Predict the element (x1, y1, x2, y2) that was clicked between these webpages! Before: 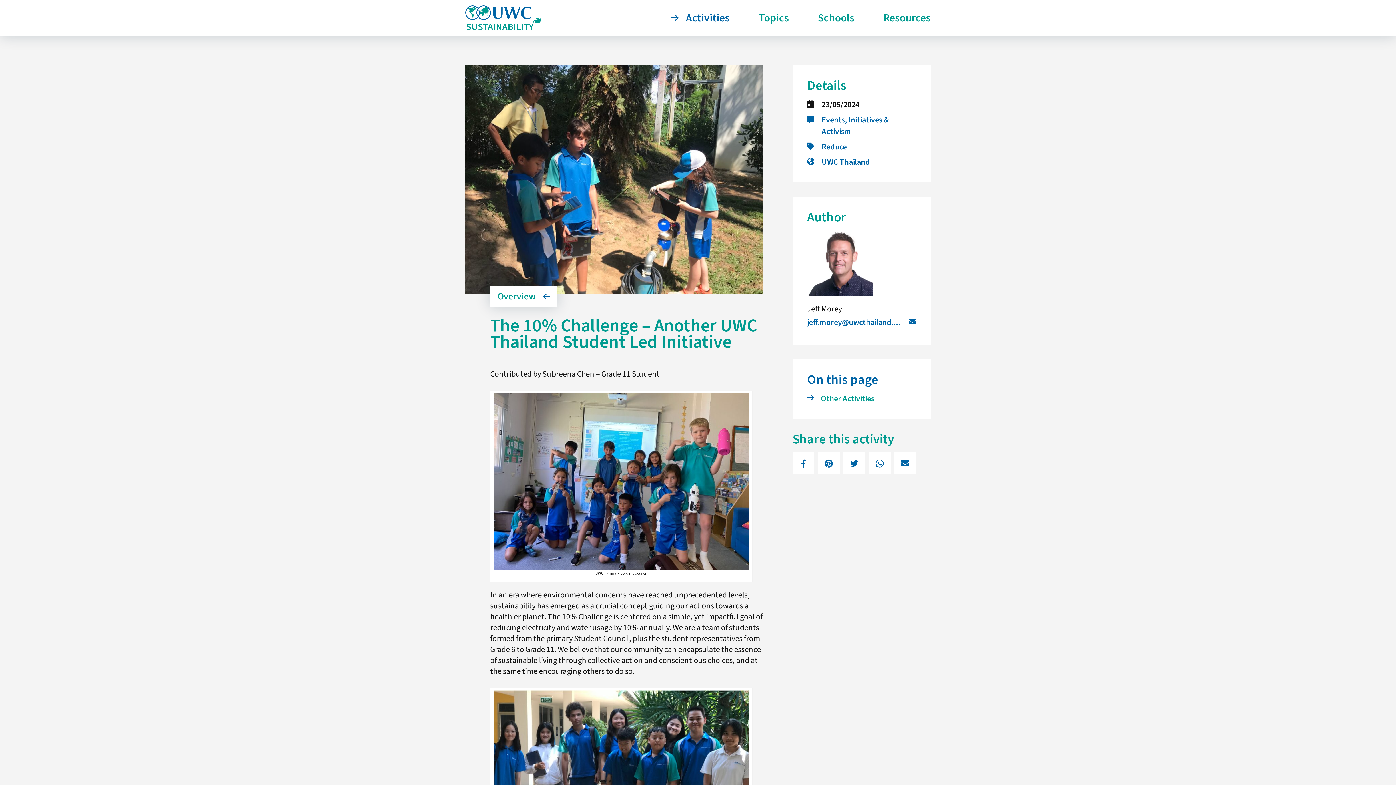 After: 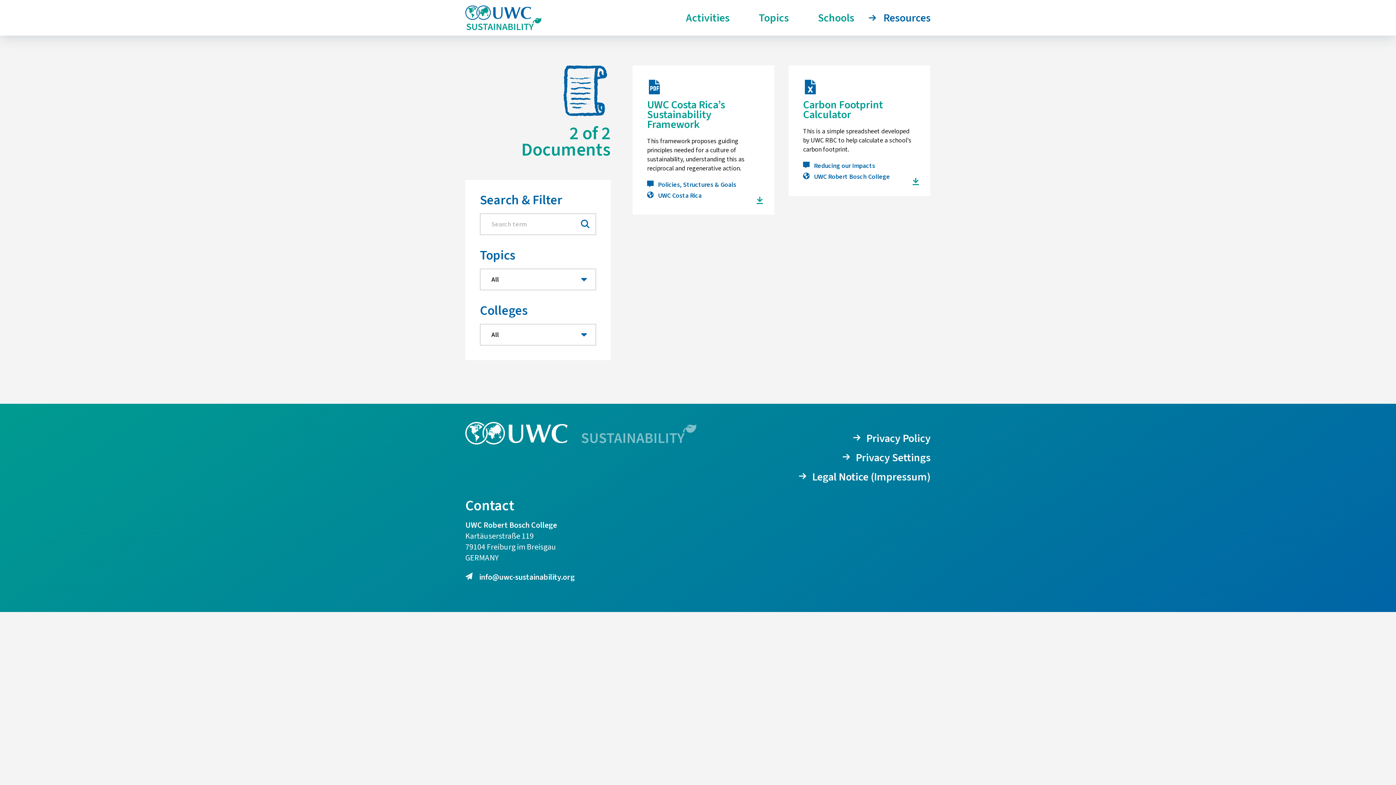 Action: label: Resources bbox: (869, 10, 930, 25)